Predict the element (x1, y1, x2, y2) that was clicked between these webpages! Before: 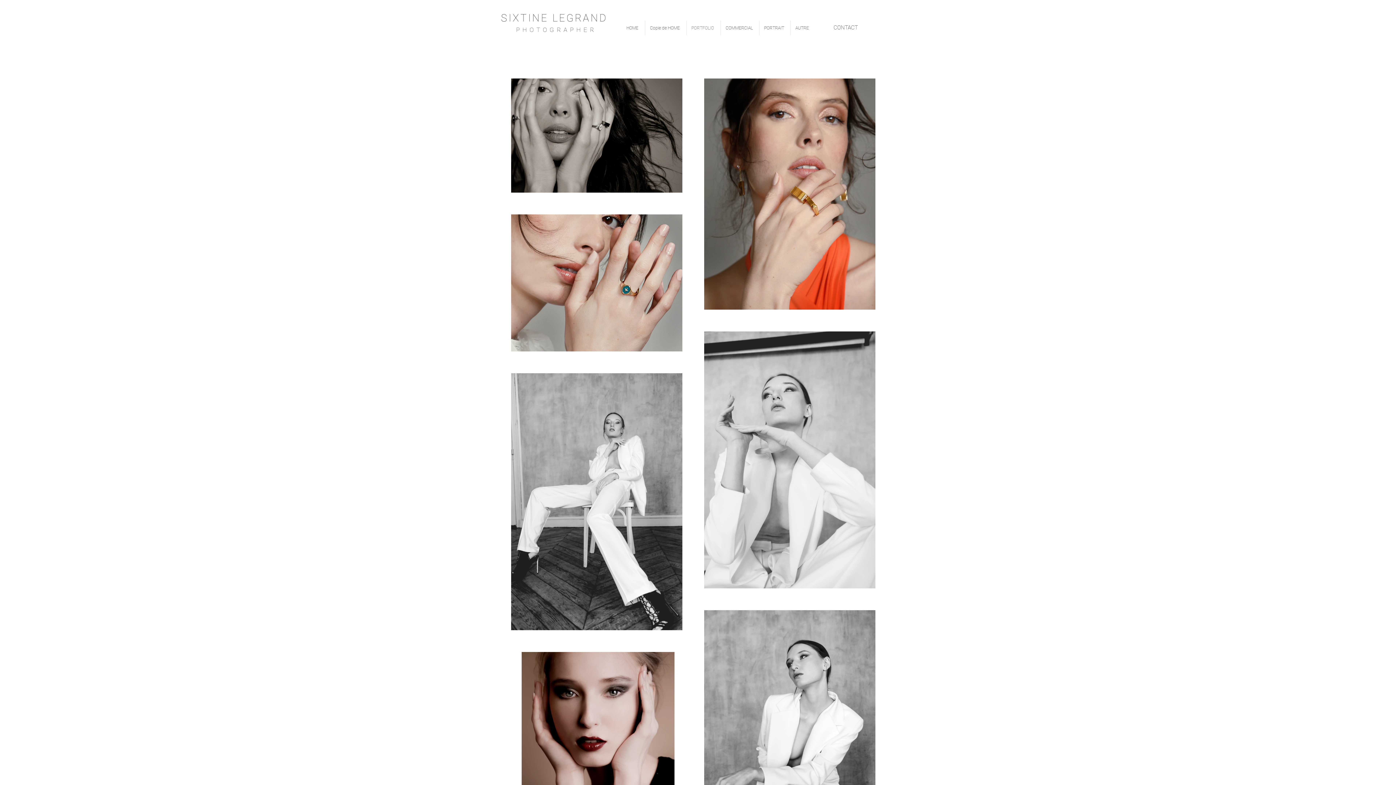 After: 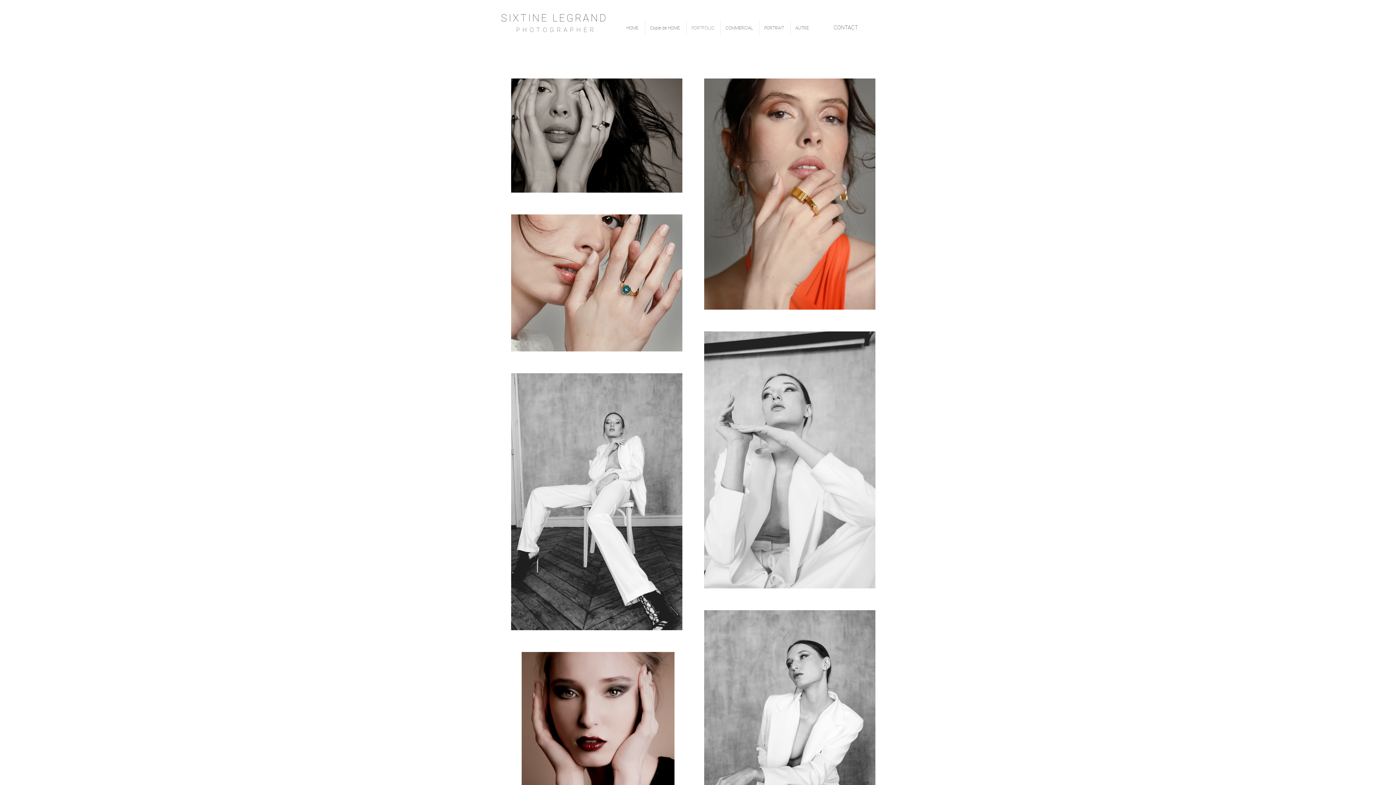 Action: label: AUTRE bbox: (790, 20, 815, 35)